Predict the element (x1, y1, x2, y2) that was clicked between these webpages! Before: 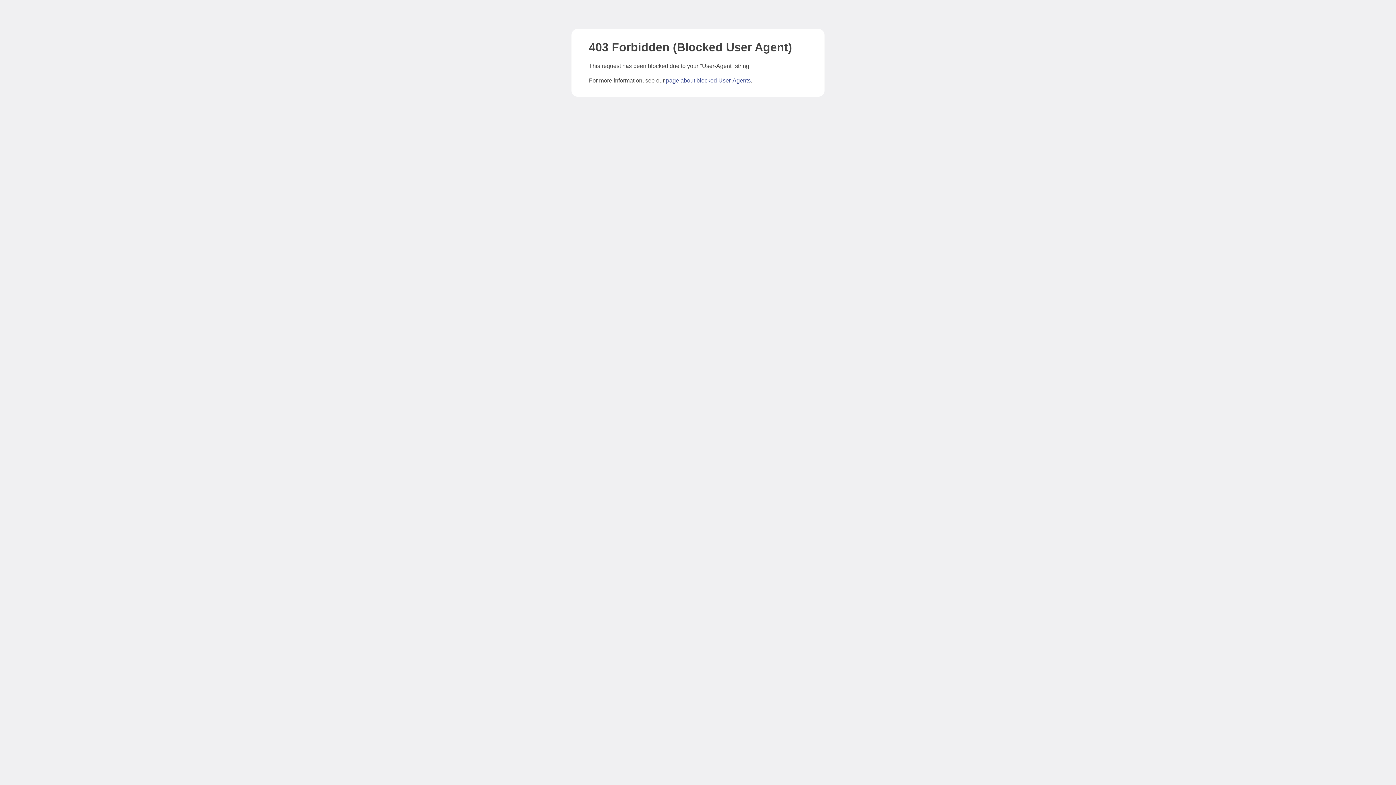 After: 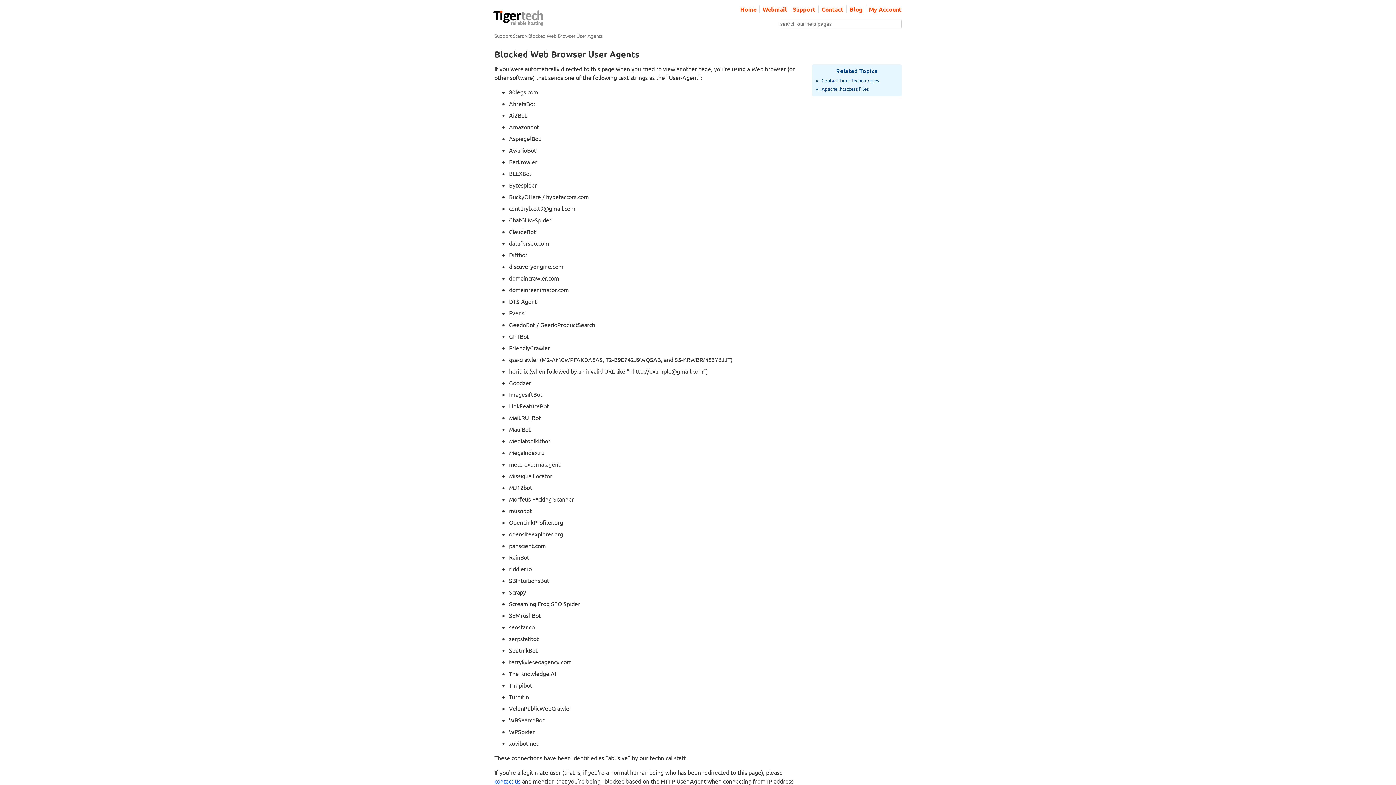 Action: label: page about blocked User-Agents bbox: (666, 77, 750, 83)